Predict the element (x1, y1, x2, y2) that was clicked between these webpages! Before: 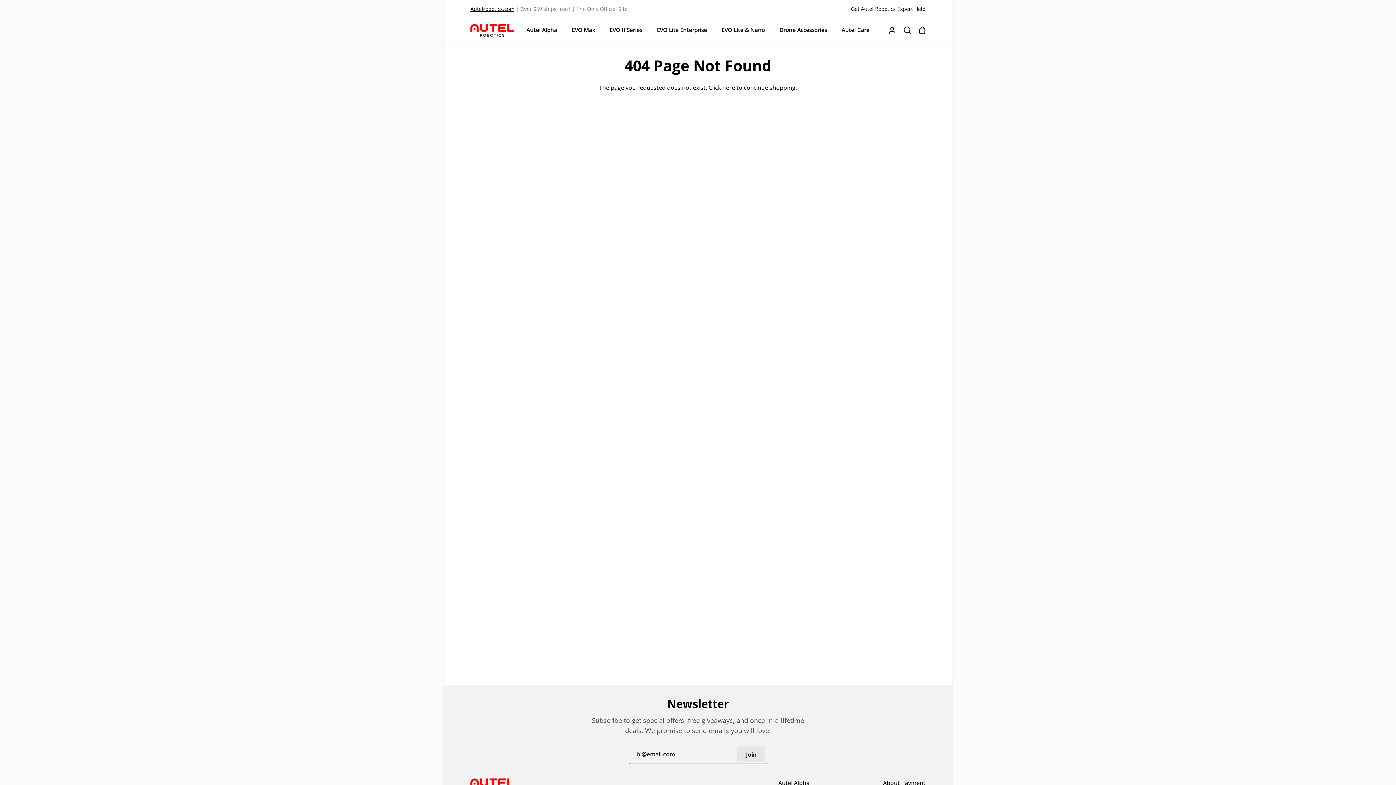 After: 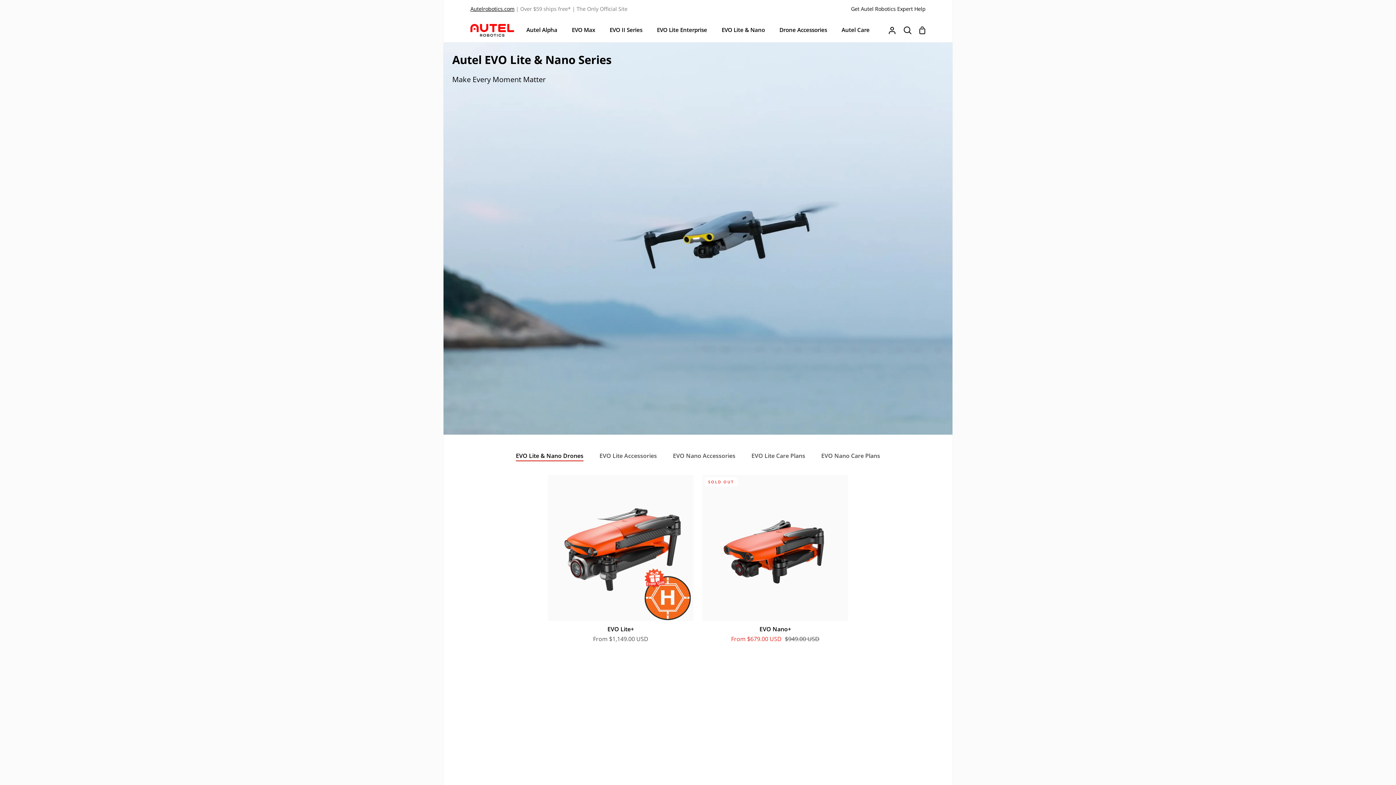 Action: bbox: (714, 18, 772, 42) label: EVO Lite & Nano